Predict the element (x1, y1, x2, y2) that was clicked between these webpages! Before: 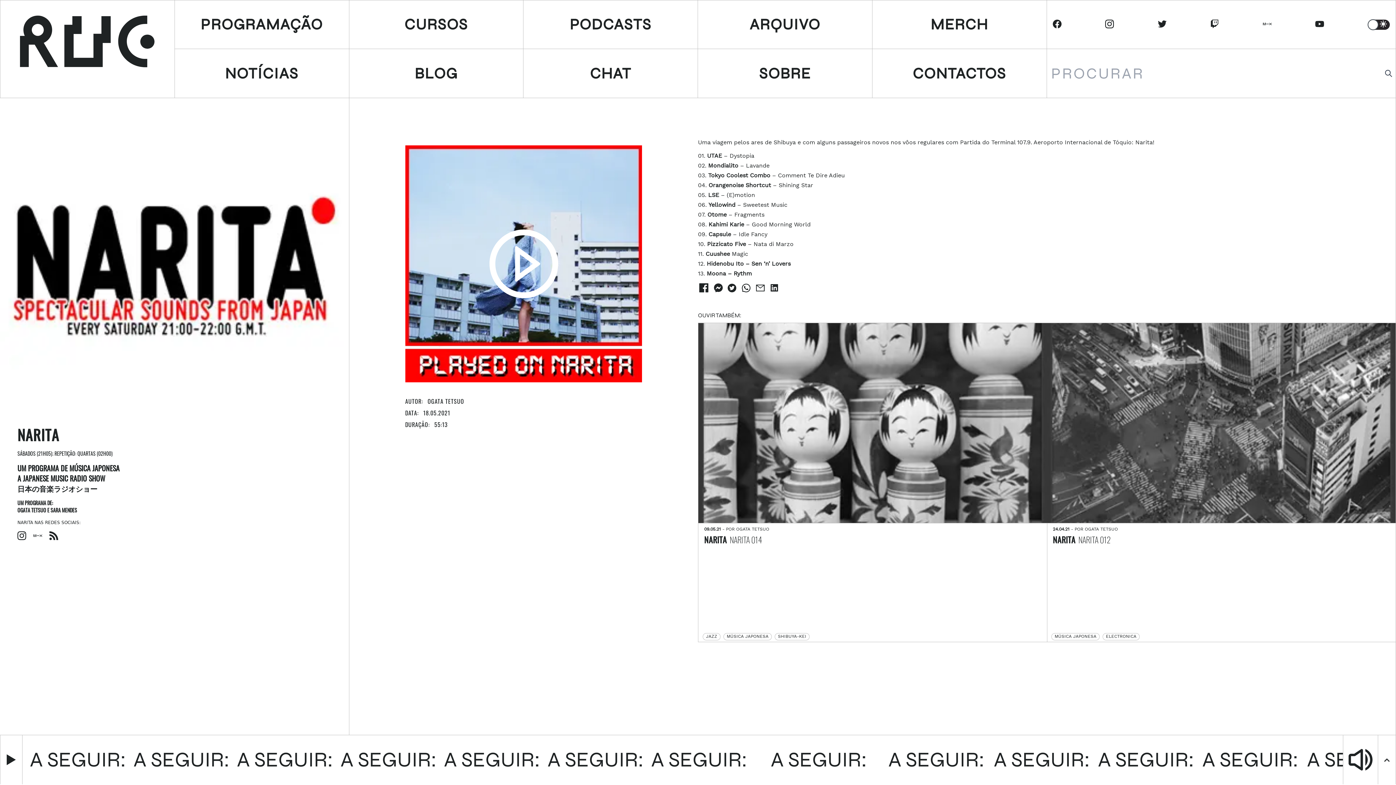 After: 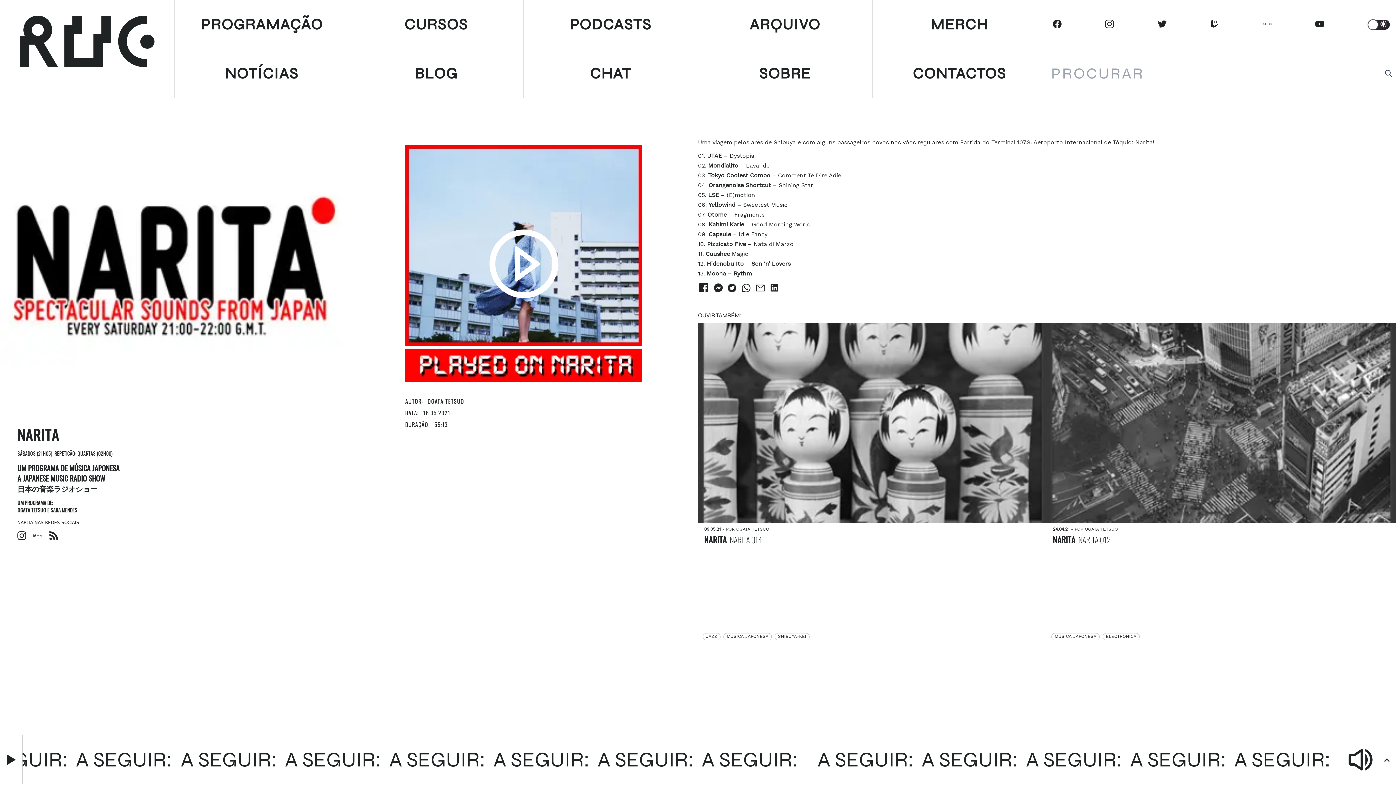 Action: bbox: (1315, 19, 1327, 29) label: RUC Youtube